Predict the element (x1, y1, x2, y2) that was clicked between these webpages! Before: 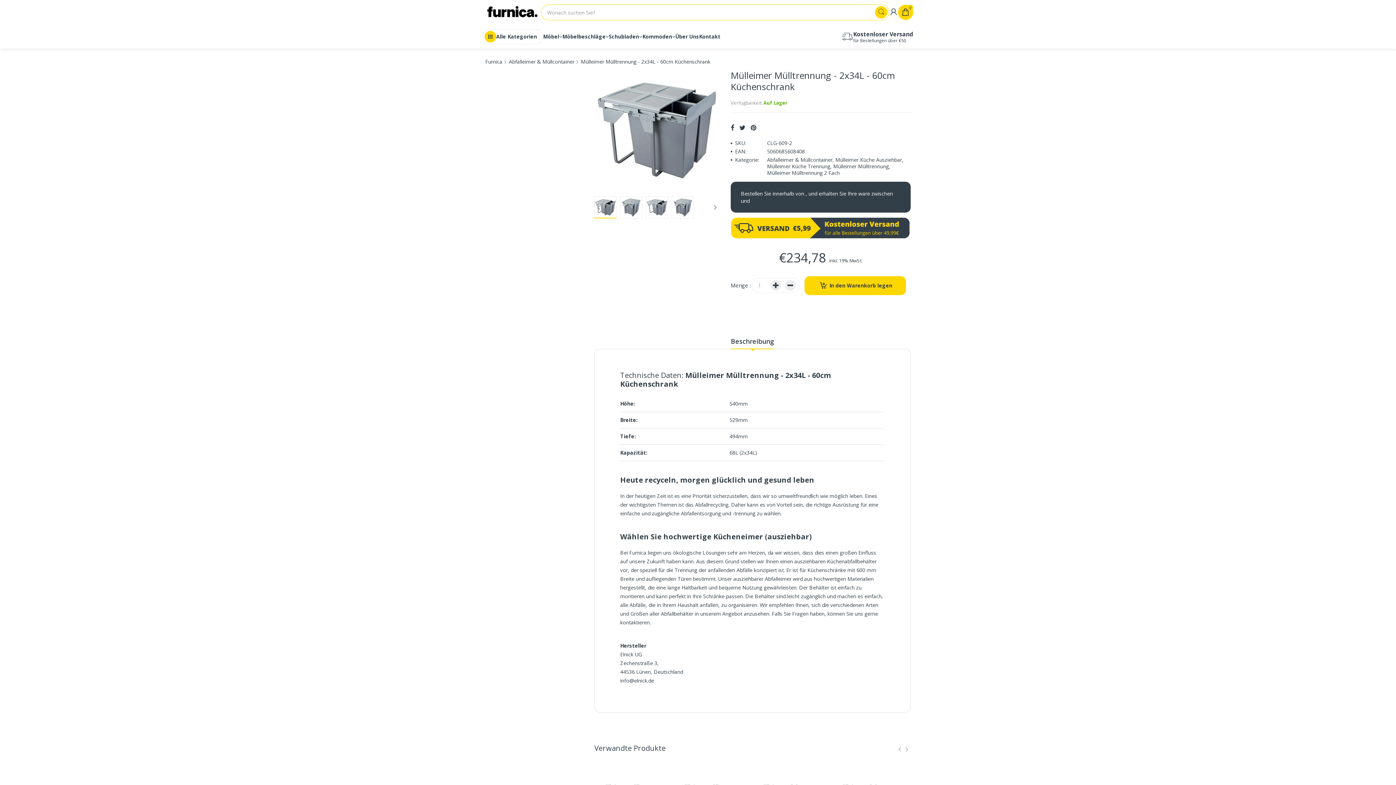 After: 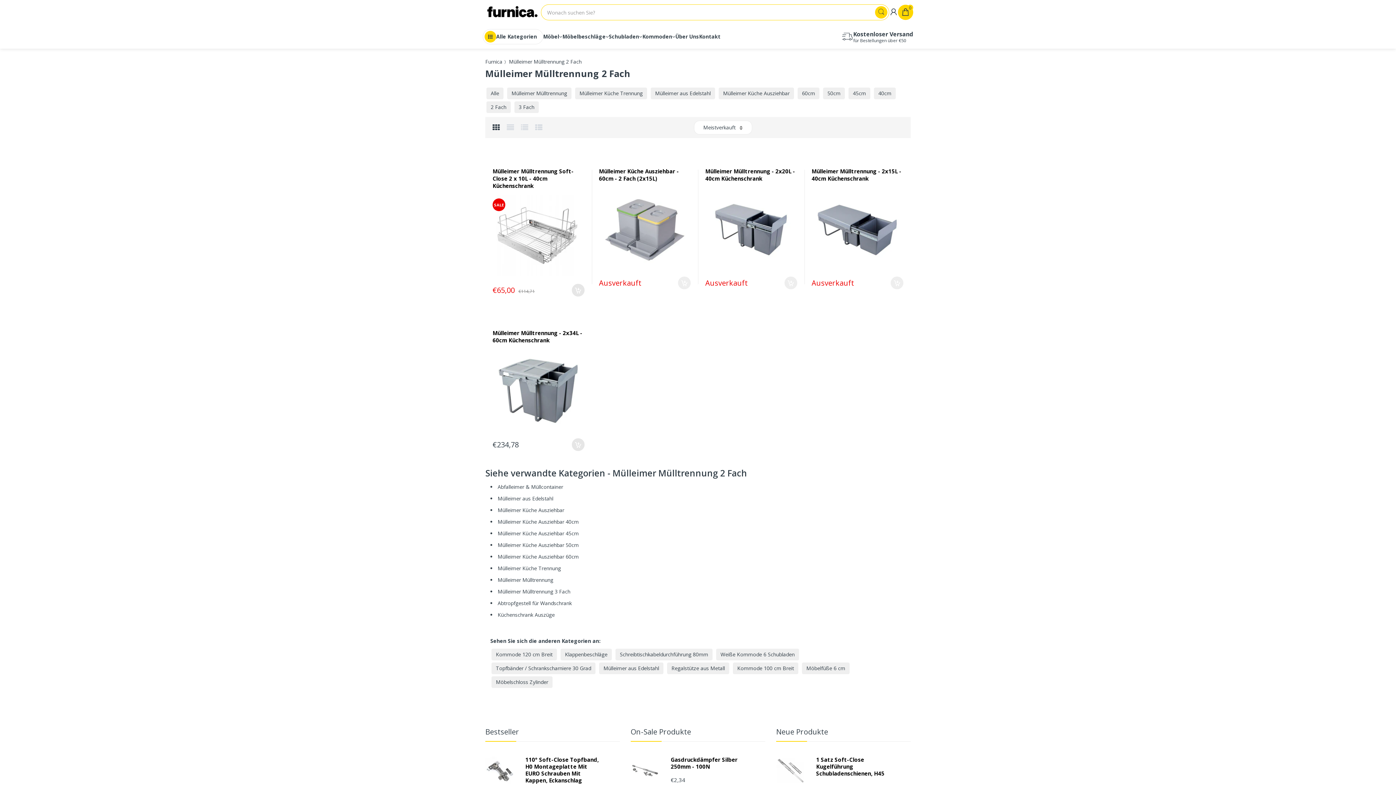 Action: label: Mülleimer Mülltrennung 2 Fach bbox: (767, 169, 840, 176)